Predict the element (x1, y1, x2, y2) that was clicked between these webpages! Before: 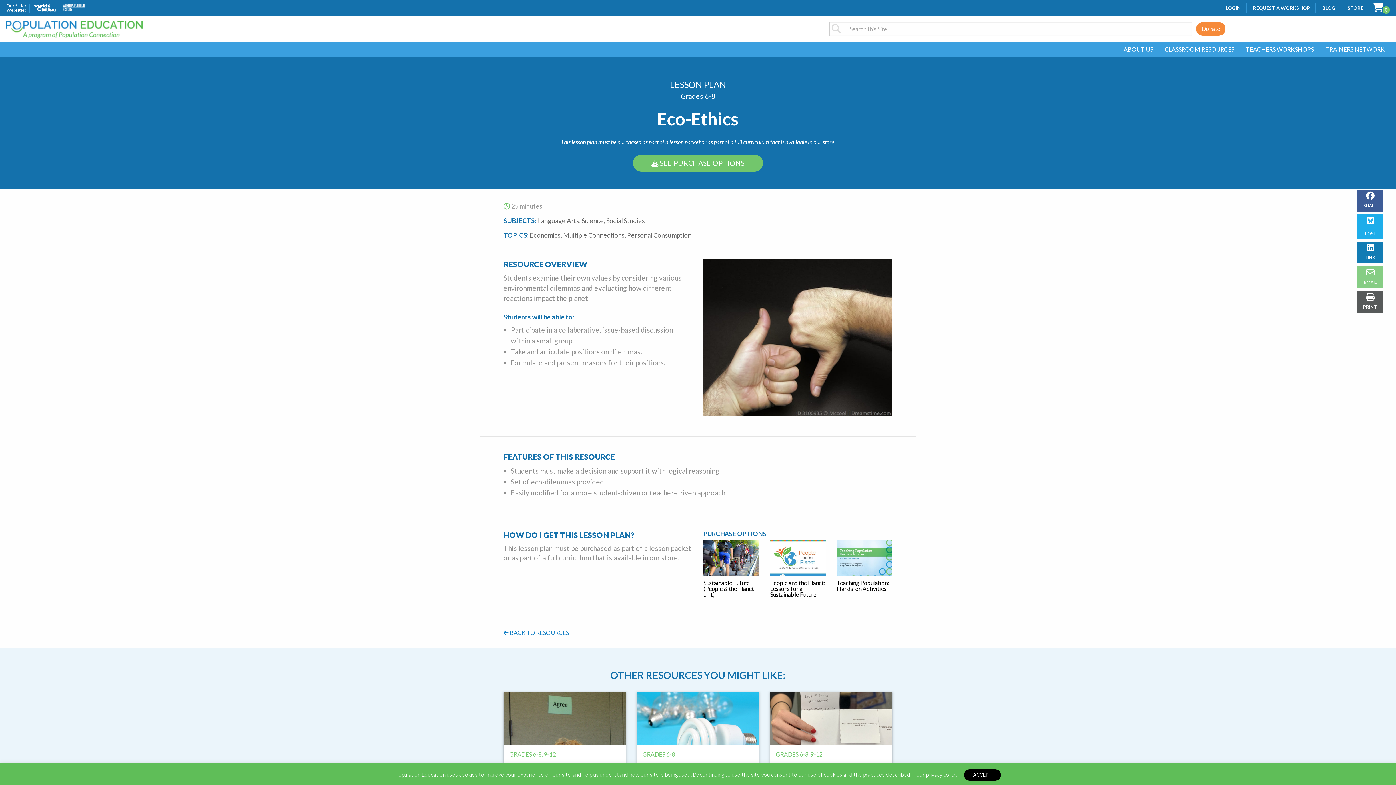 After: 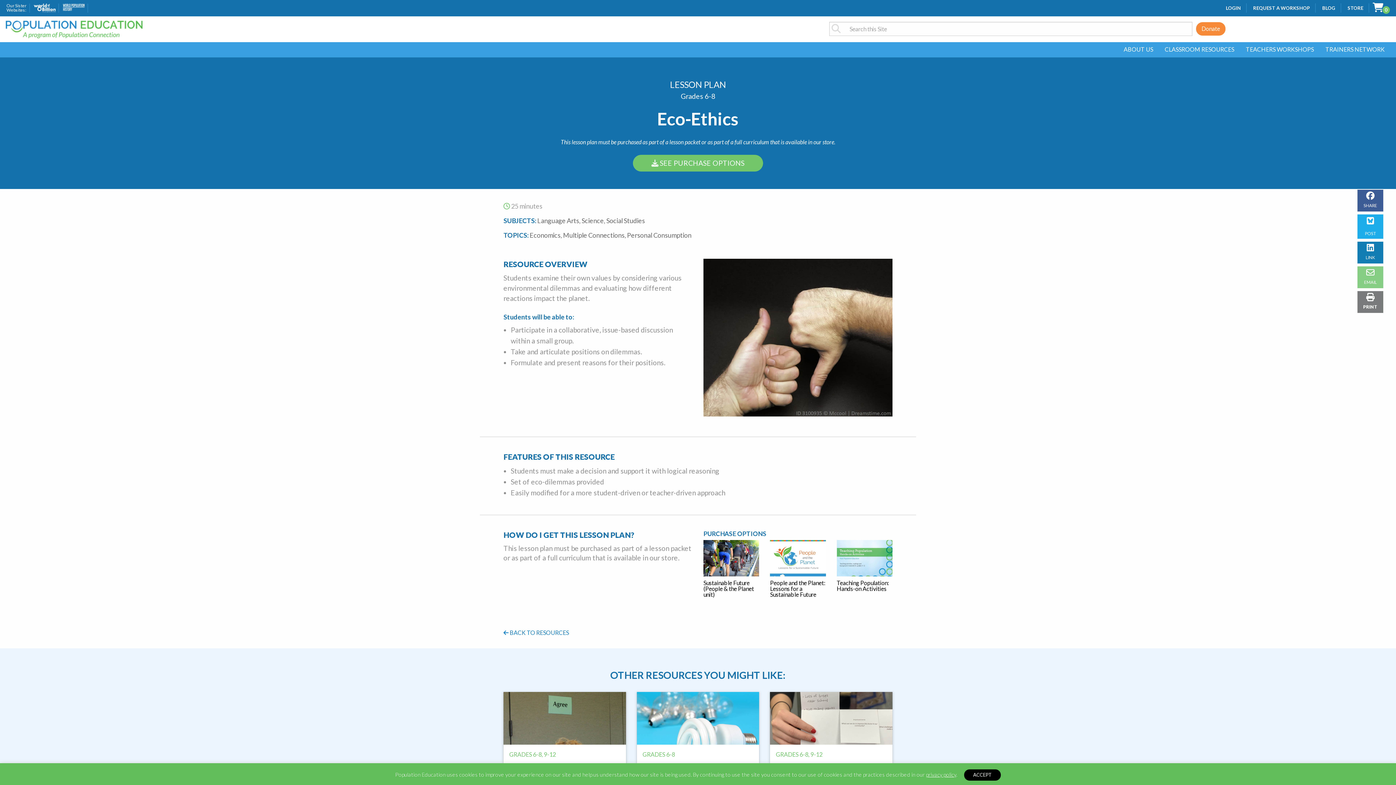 Action: bbox: (1357, 291, 1383, 313) label: PRINT